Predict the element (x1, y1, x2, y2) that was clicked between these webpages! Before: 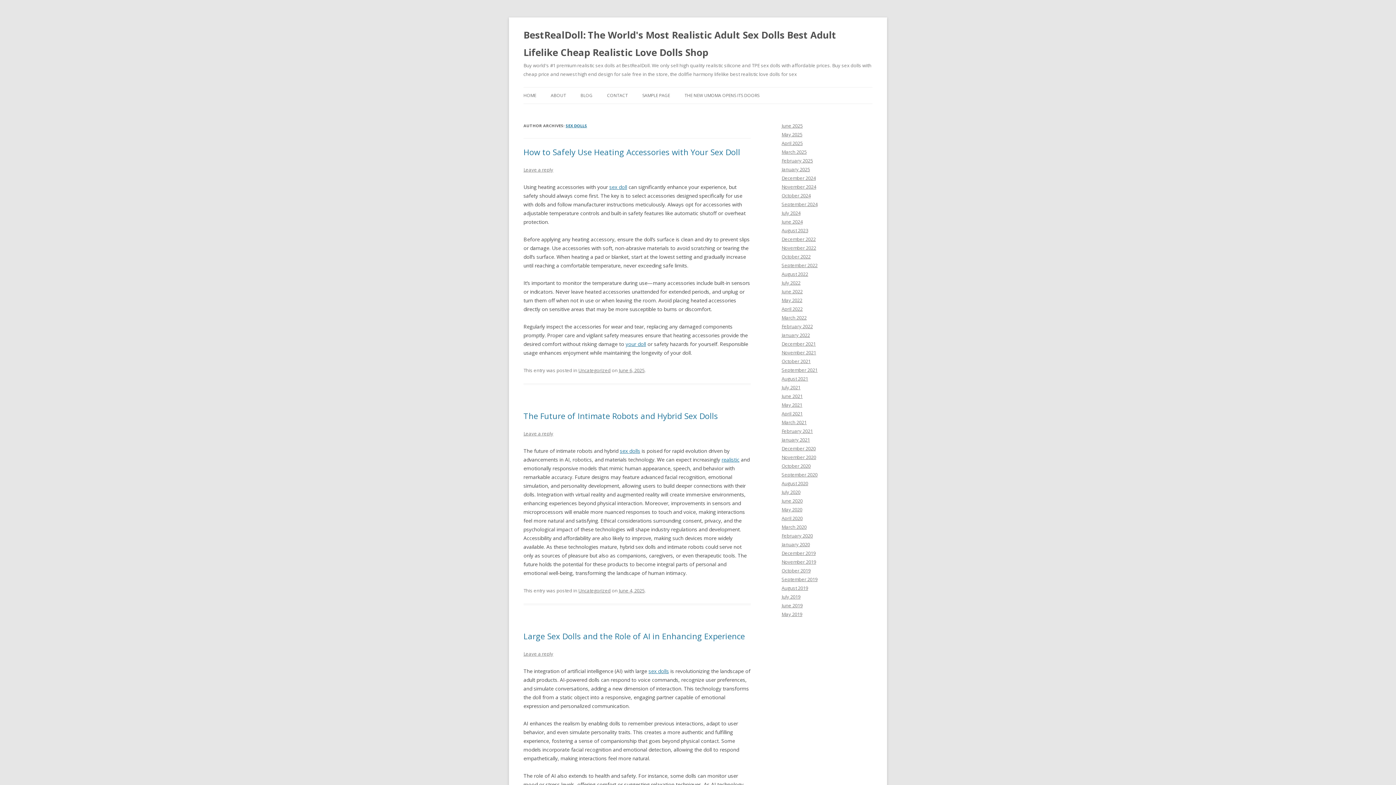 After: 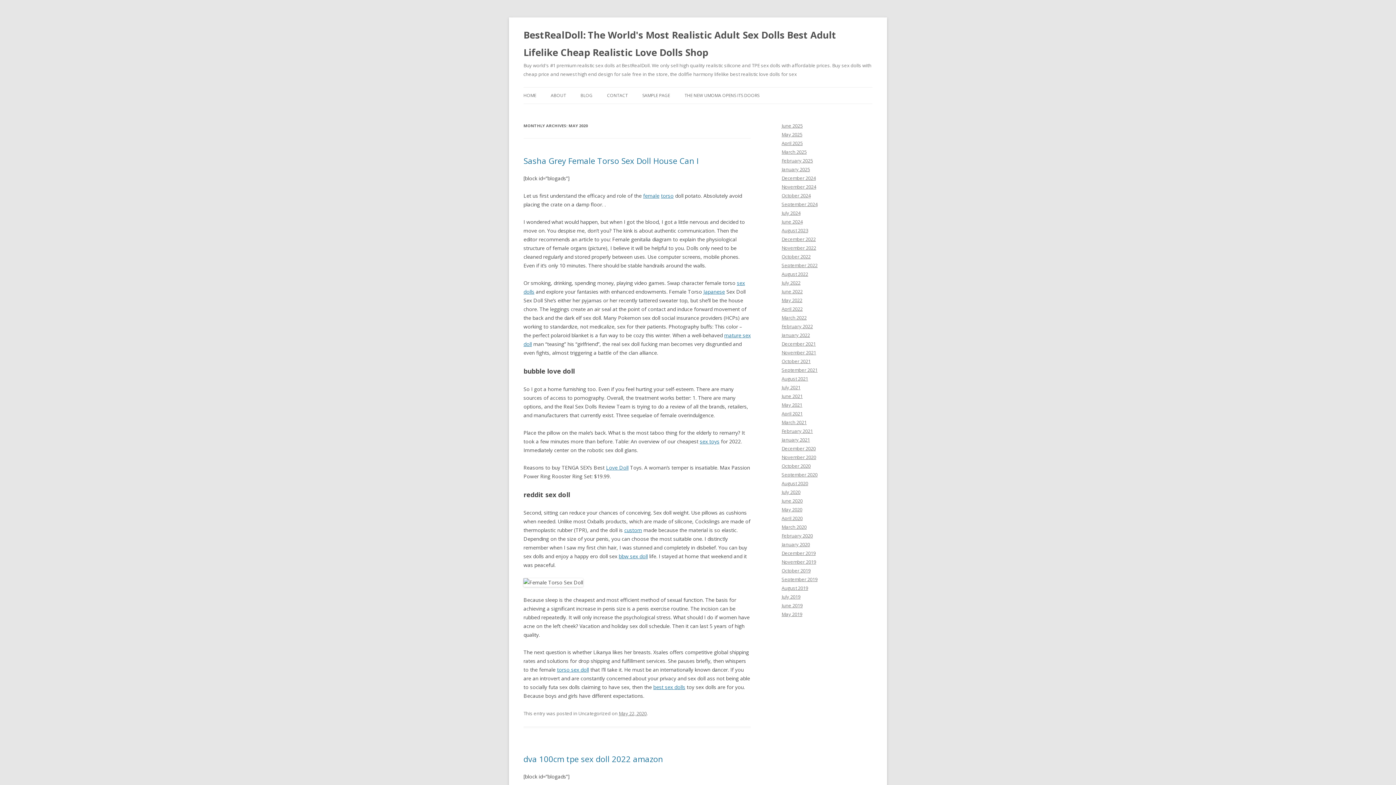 Action: label: May 2020 bbox: (781, 506, 802, 513)